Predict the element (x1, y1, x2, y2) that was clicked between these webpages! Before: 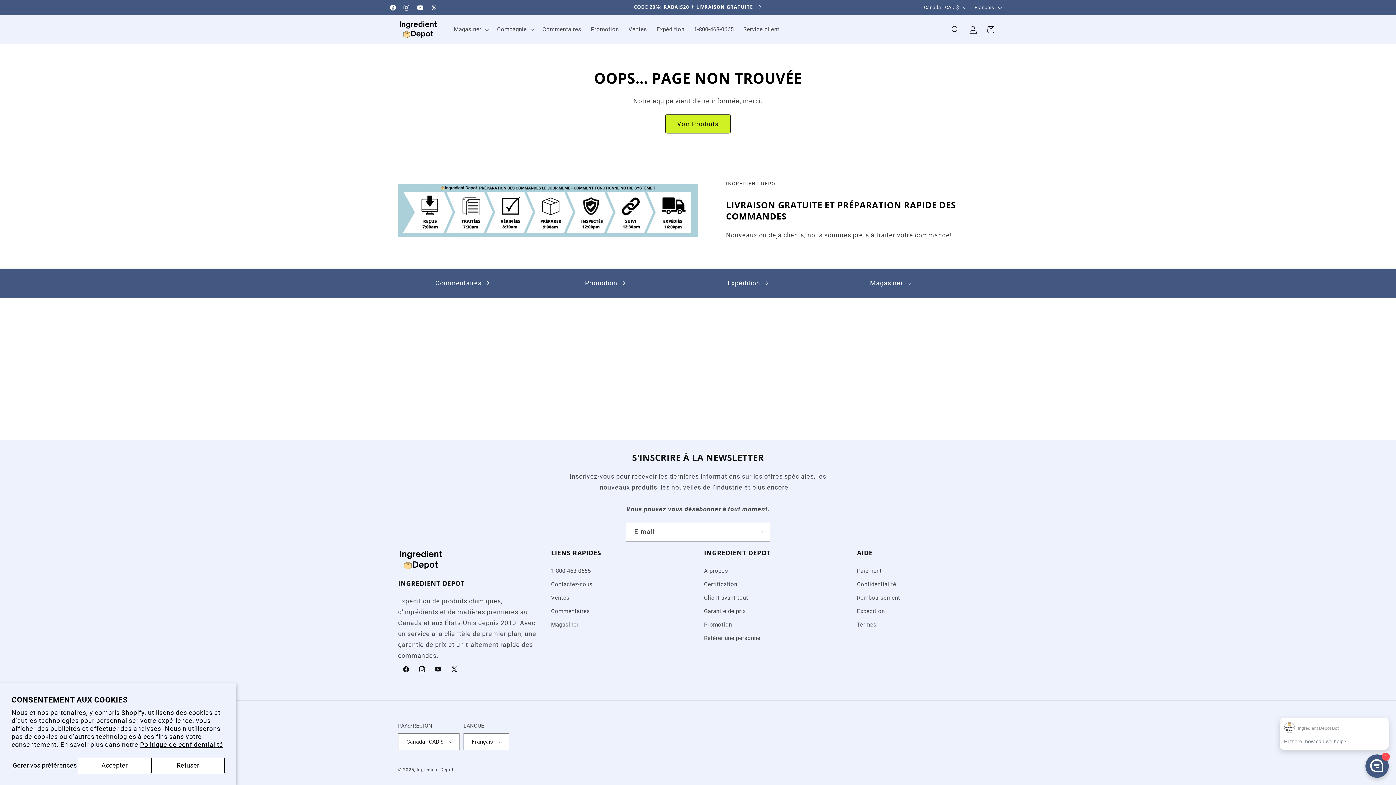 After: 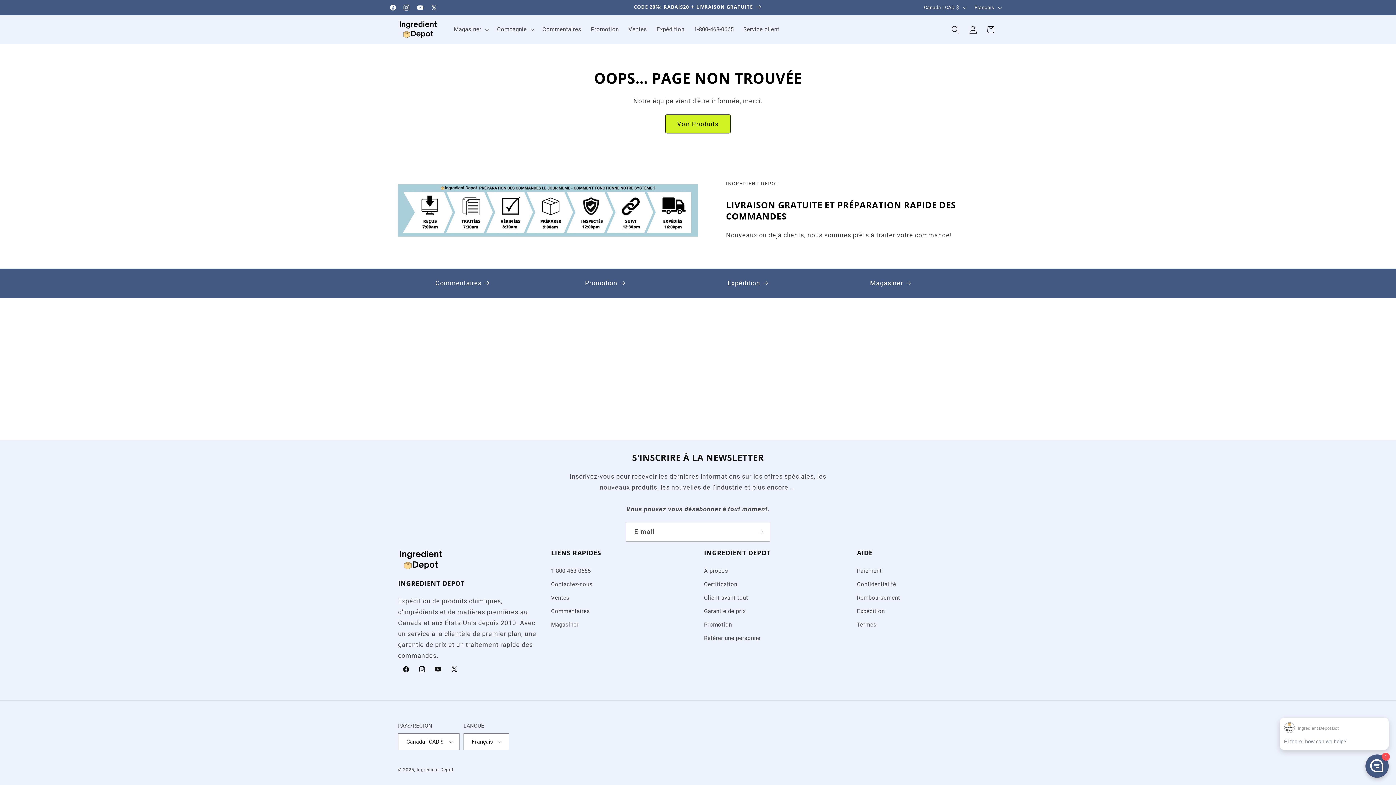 Action: label: Refuser bbox: (151, 758, 224, 773)